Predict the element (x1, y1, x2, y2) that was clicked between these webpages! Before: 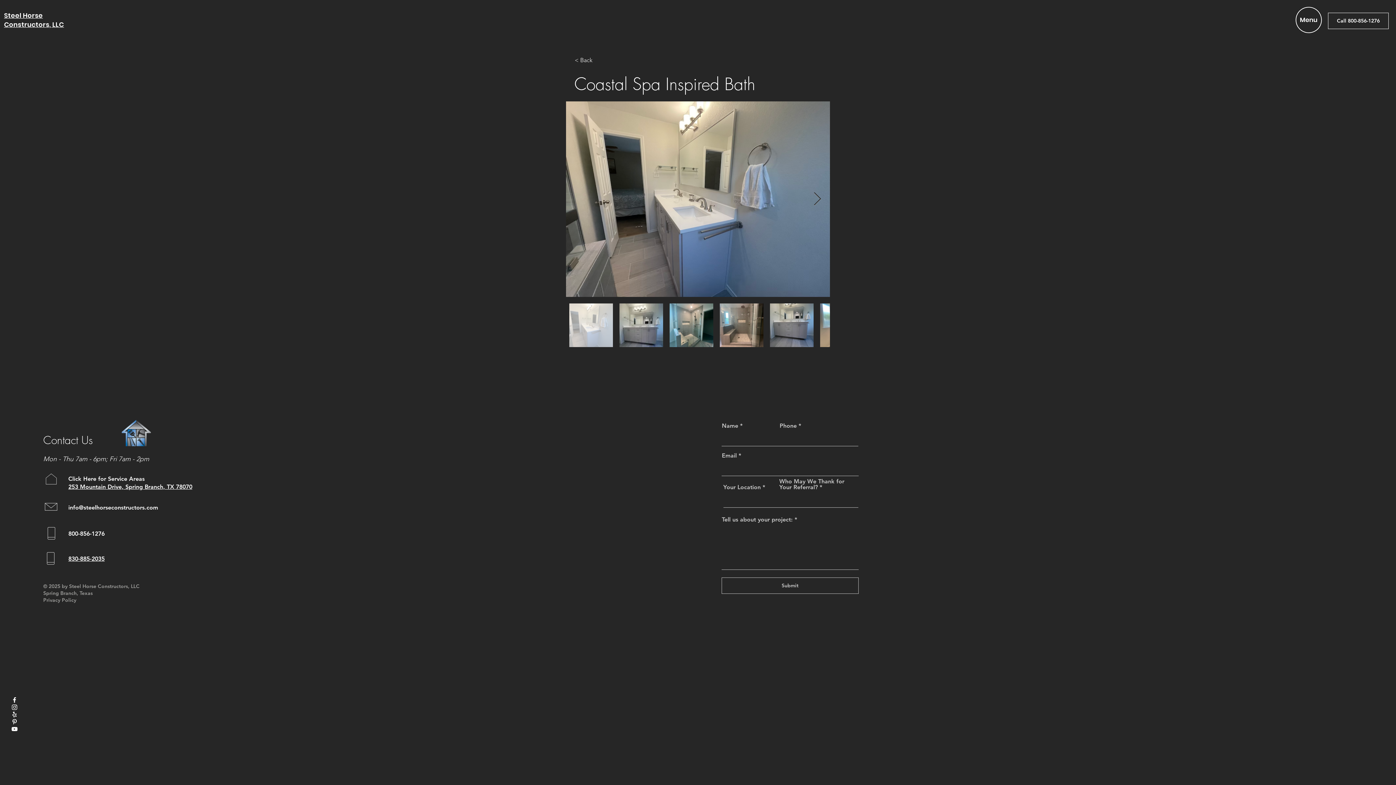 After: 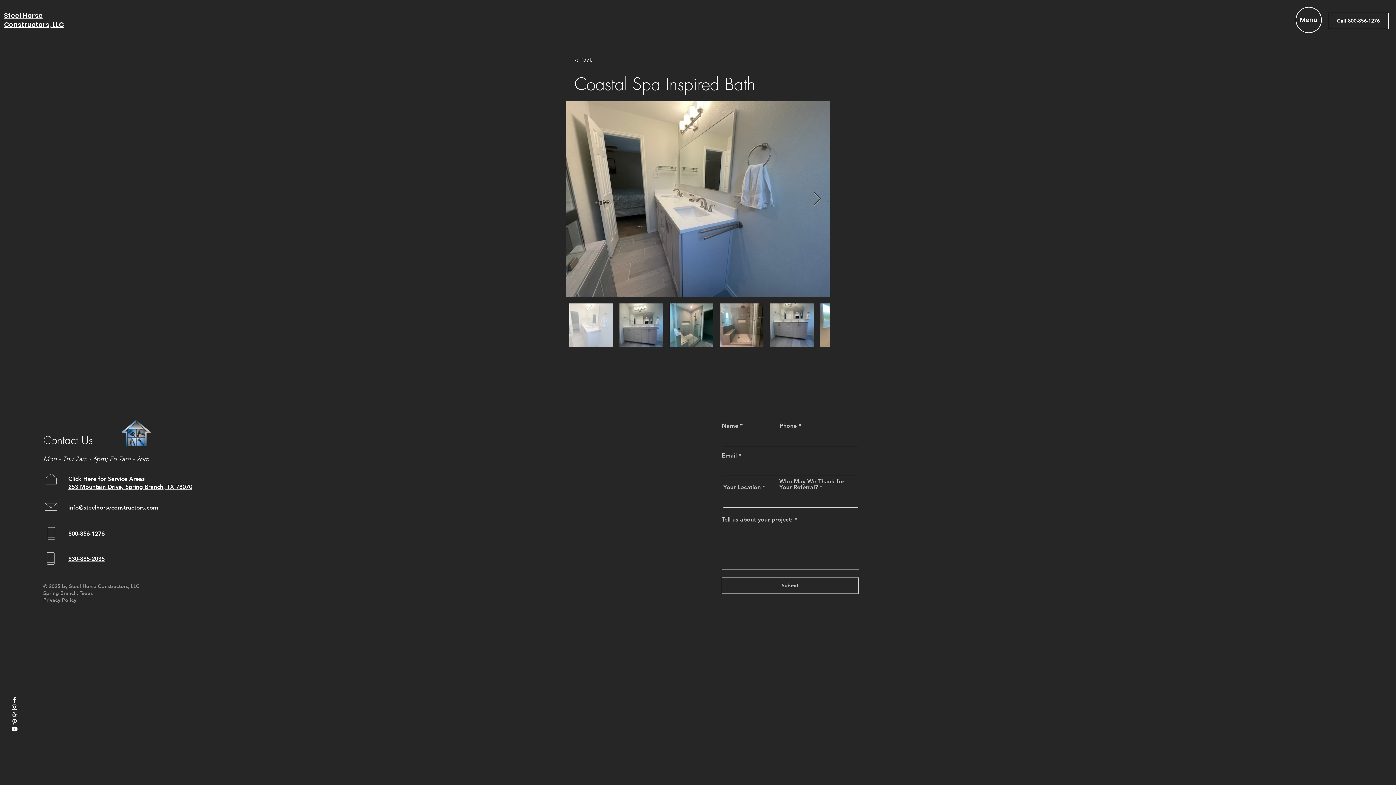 Action: bbox: (10, 704, 18, 711) label: Instagram